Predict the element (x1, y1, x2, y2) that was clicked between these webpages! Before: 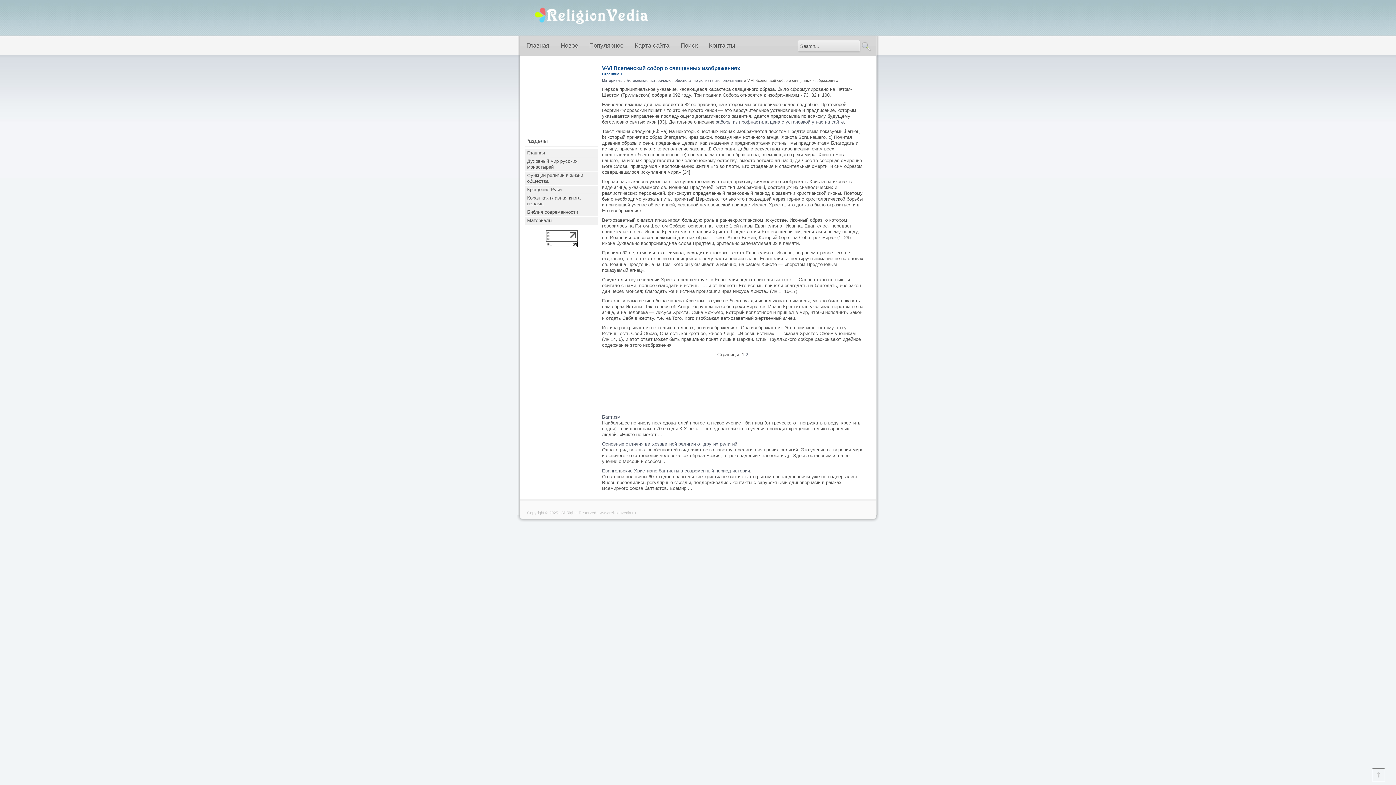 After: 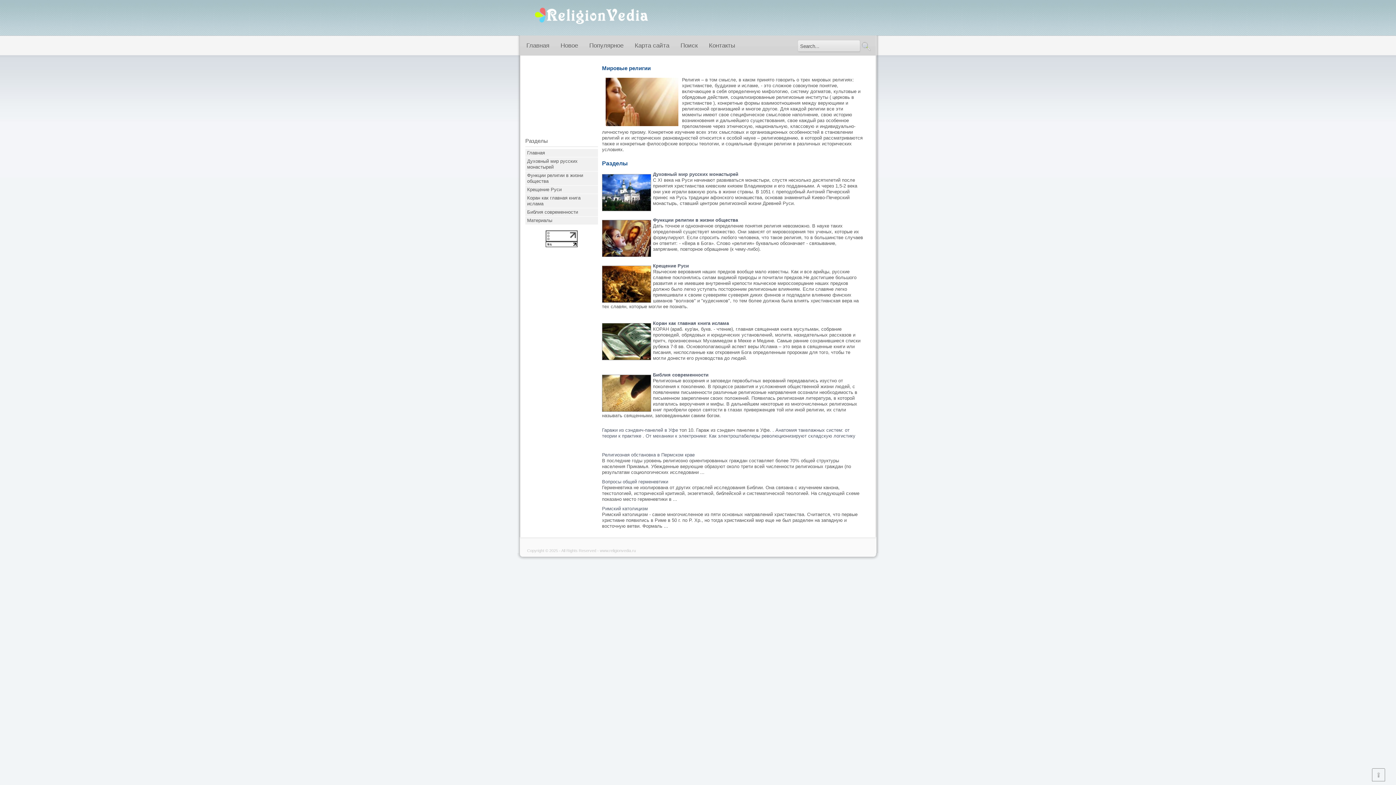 Action: bbox: (525, 149, 598, 157) label: Главная